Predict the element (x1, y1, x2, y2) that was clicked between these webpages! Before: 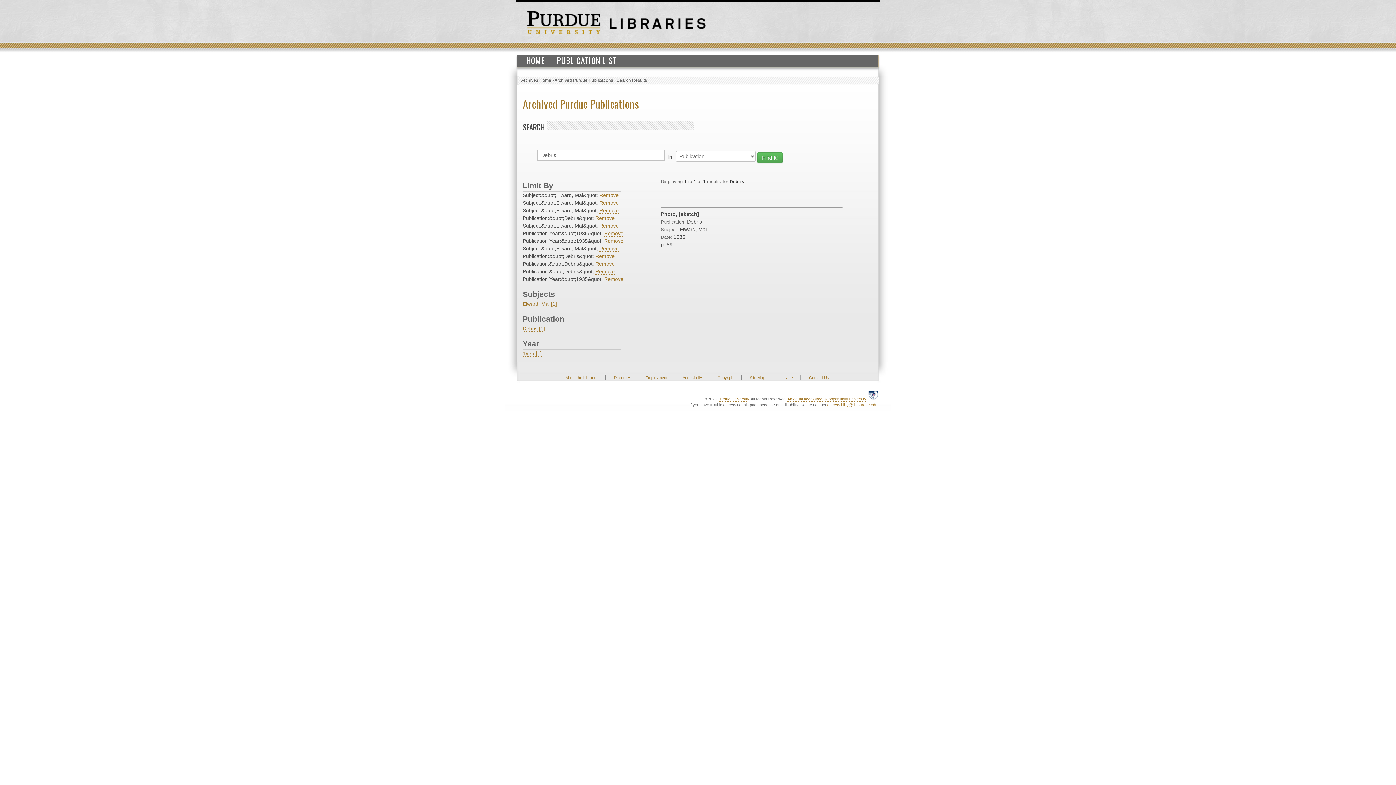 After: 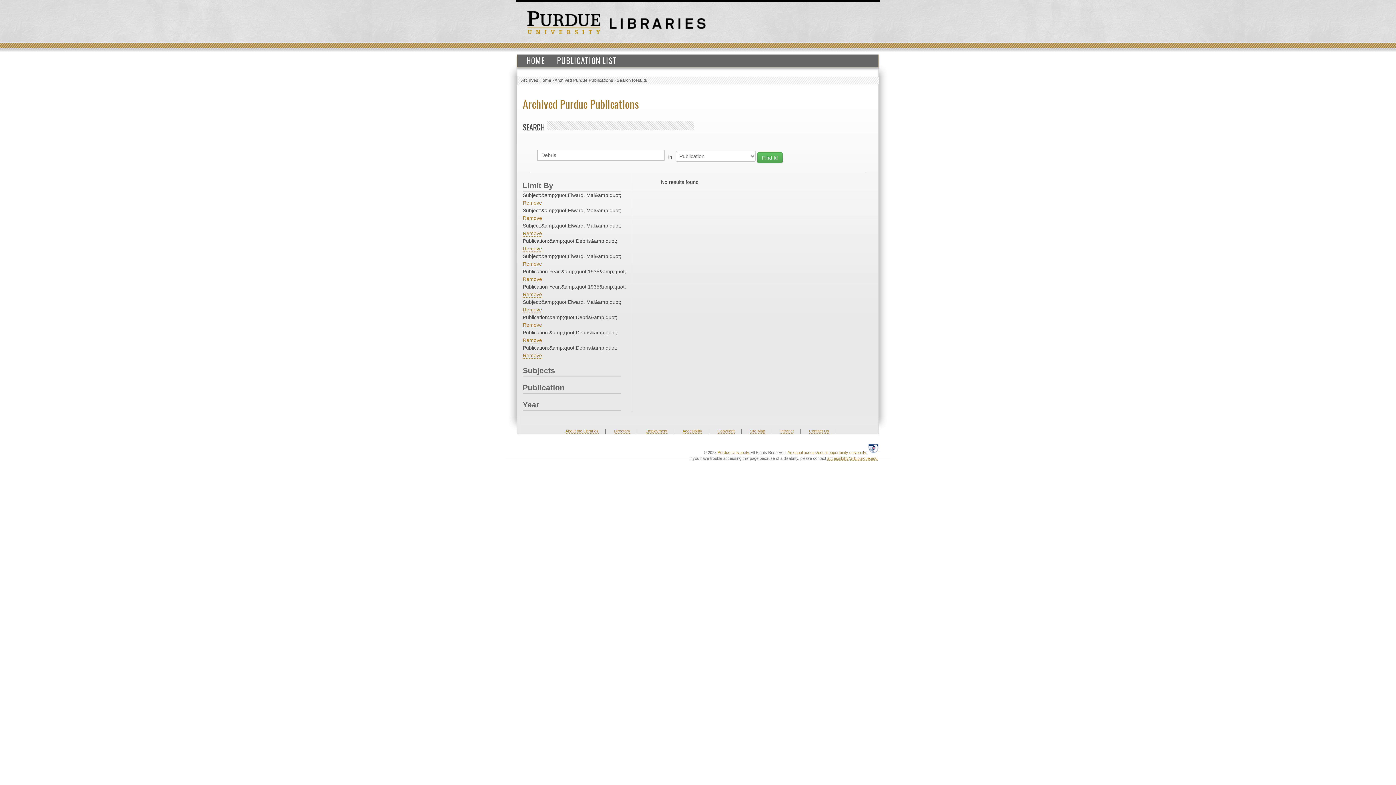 Action: bbox: (604, 276, 623, 282) label: Remove